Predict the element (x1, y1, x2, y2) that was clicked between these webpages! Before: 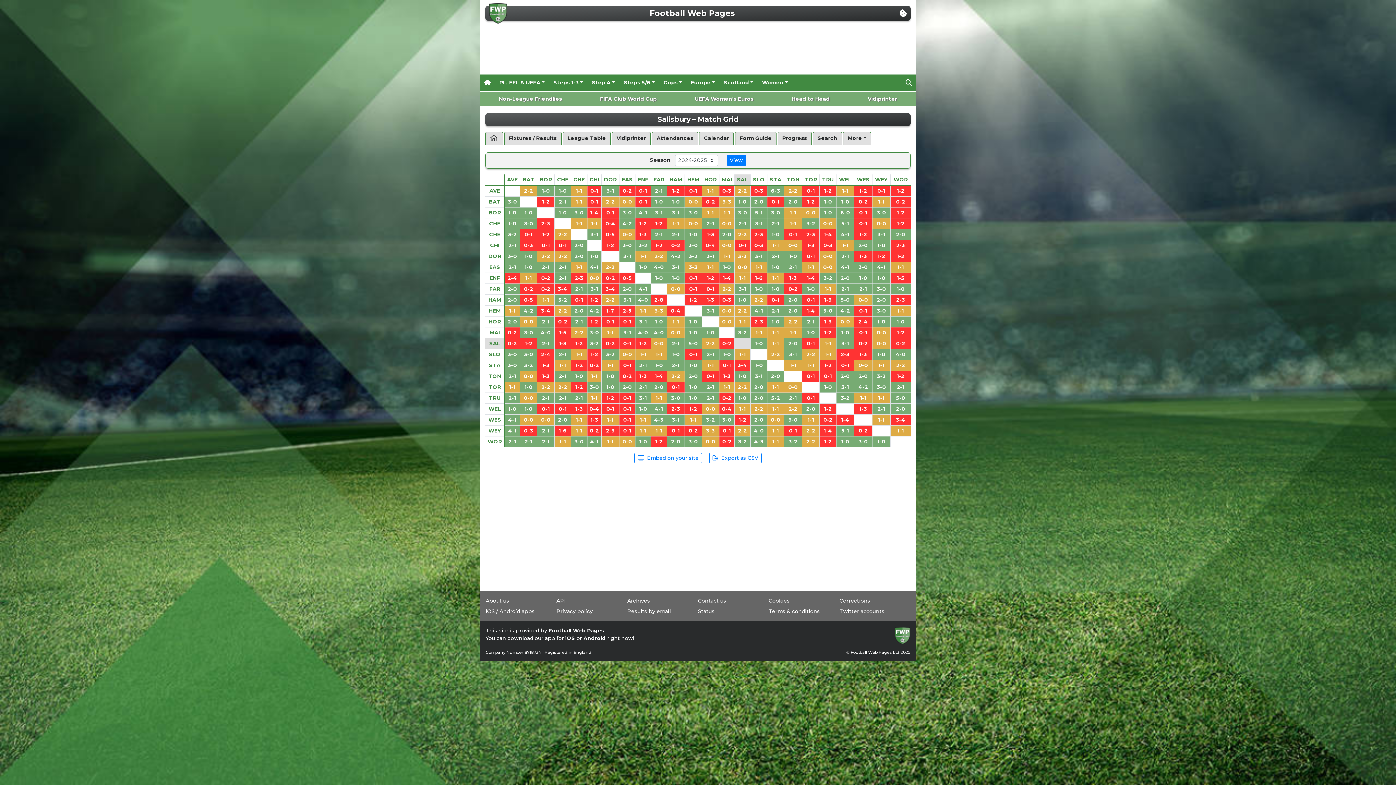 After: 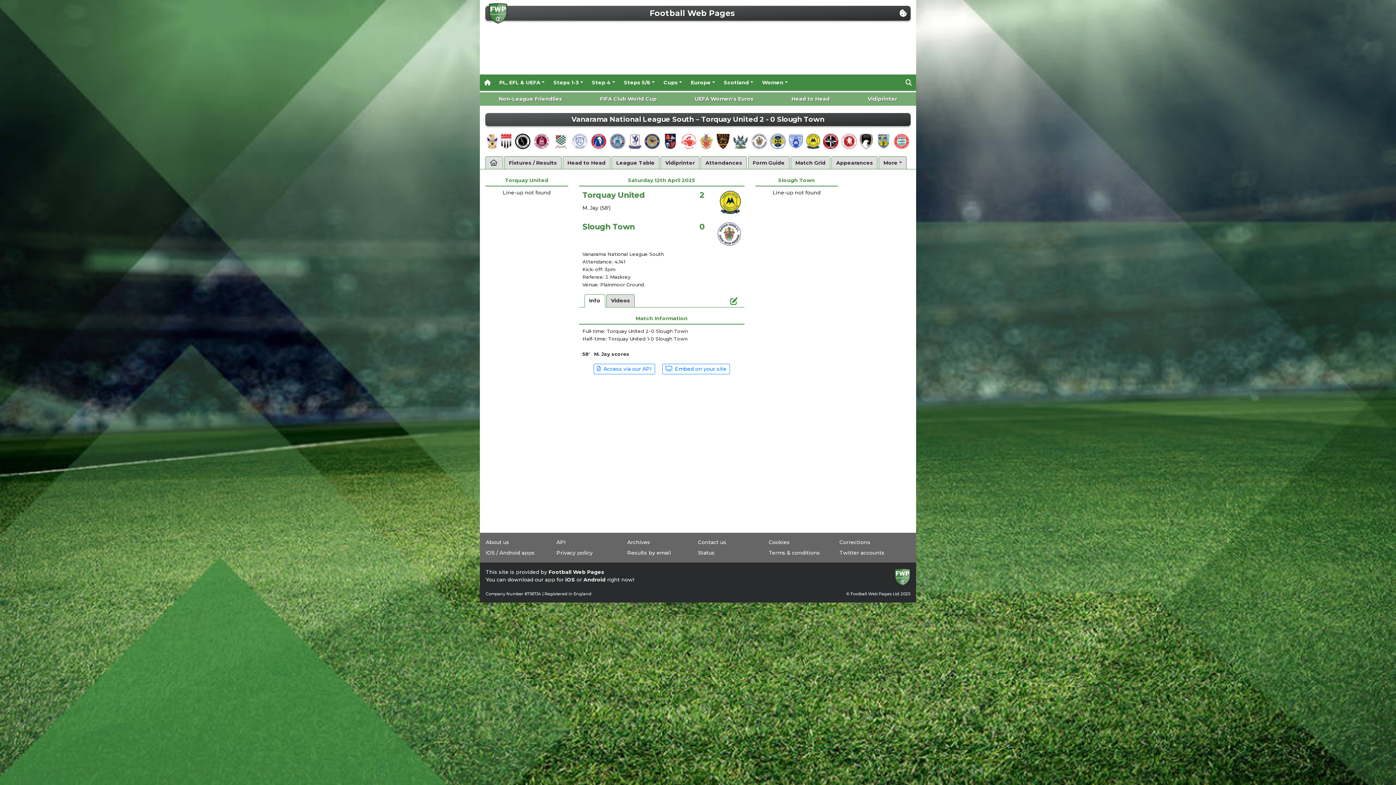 Action: bbox: (750, 383, 767, 391) label: 2-0